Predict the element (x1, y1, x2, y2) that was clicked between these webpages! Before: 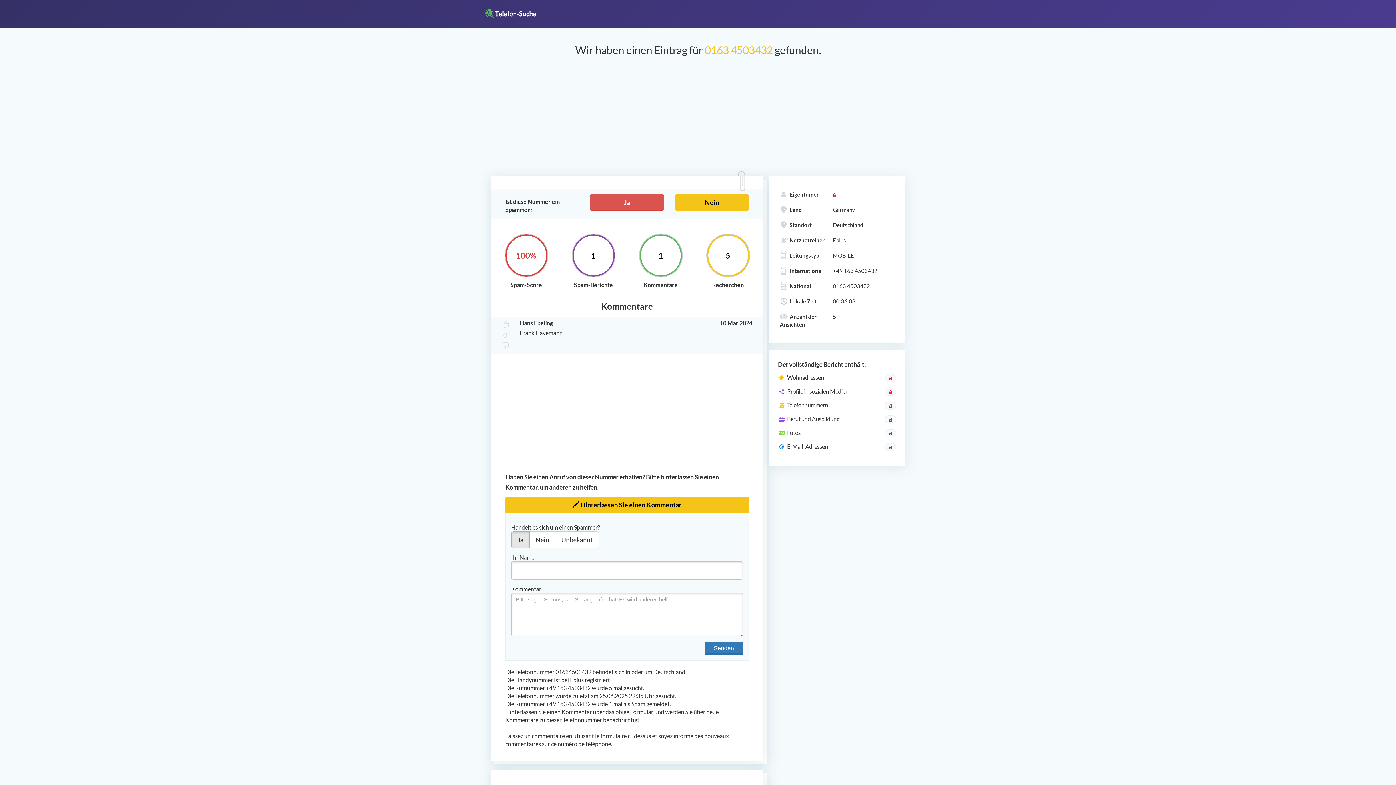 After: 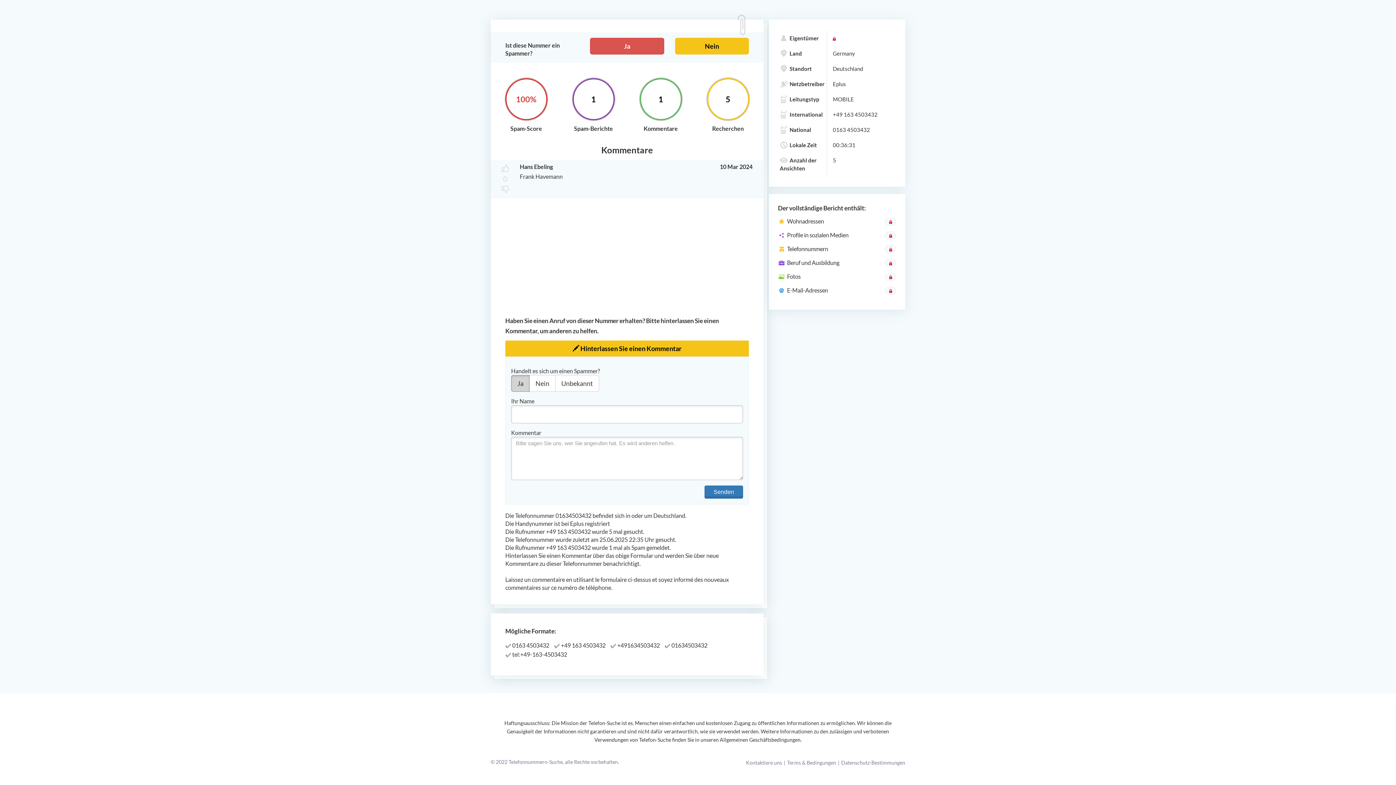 Action: bbox: (590, 194, 664, 210) label: Ja